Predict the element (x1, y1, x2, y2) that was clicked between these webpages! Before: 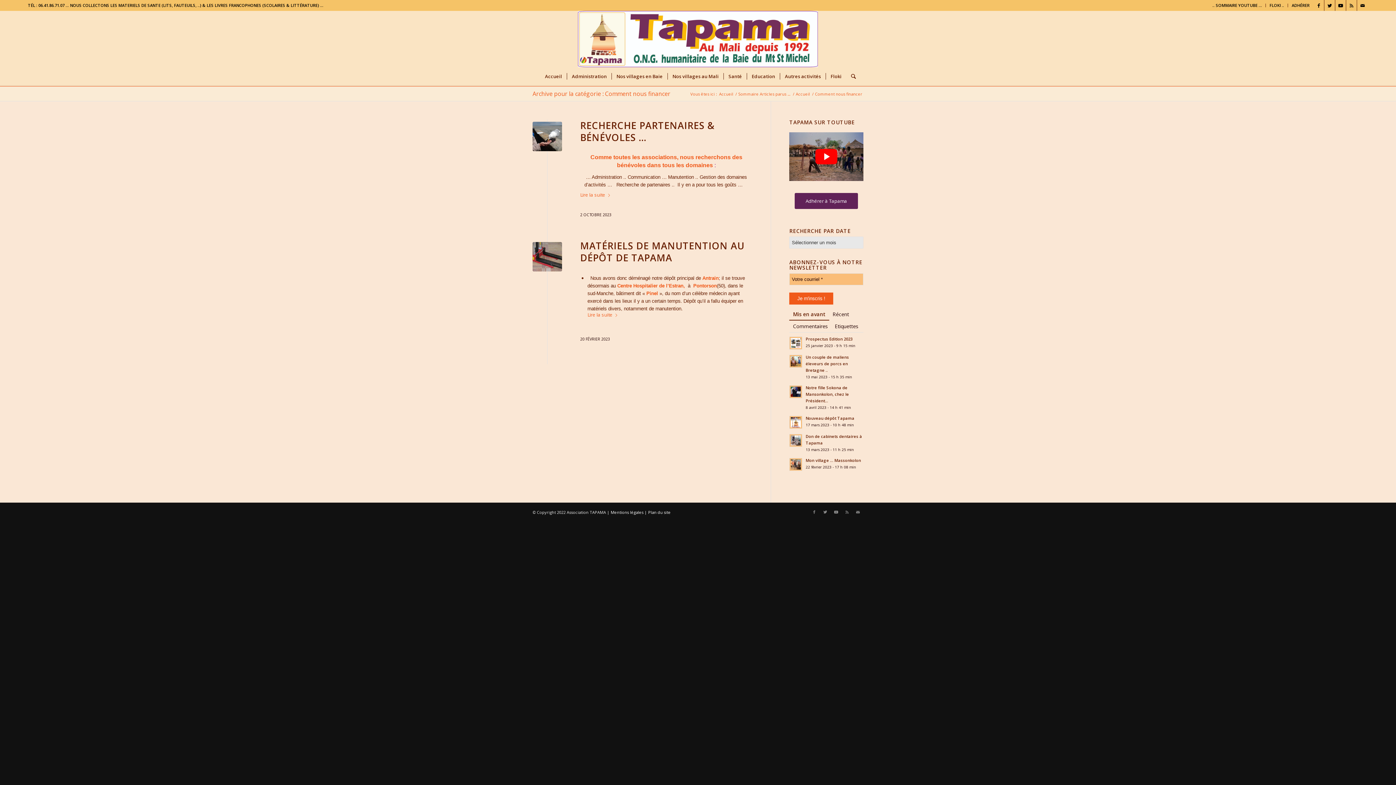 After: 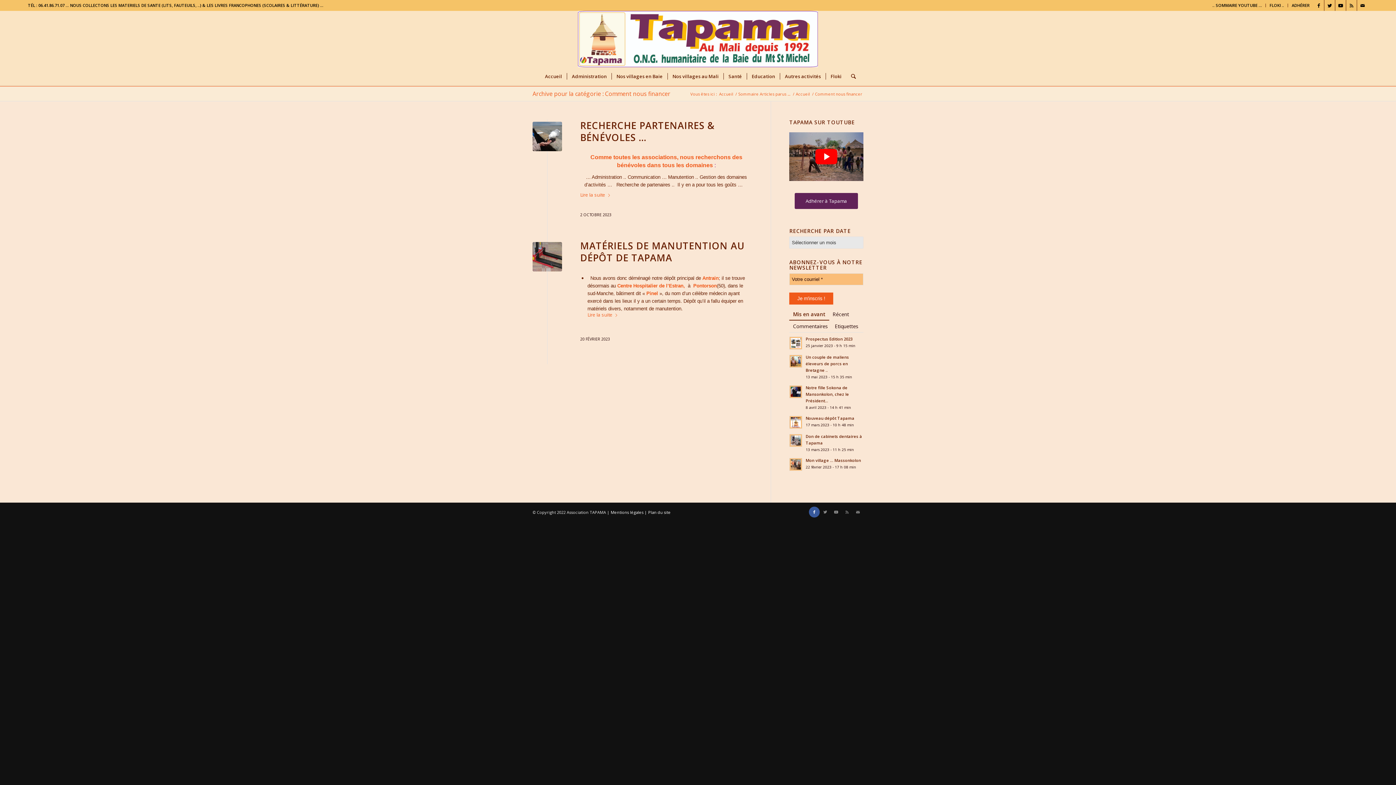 Action: bbox: (809, 506, 820, 517) label: Lien vers Facebook